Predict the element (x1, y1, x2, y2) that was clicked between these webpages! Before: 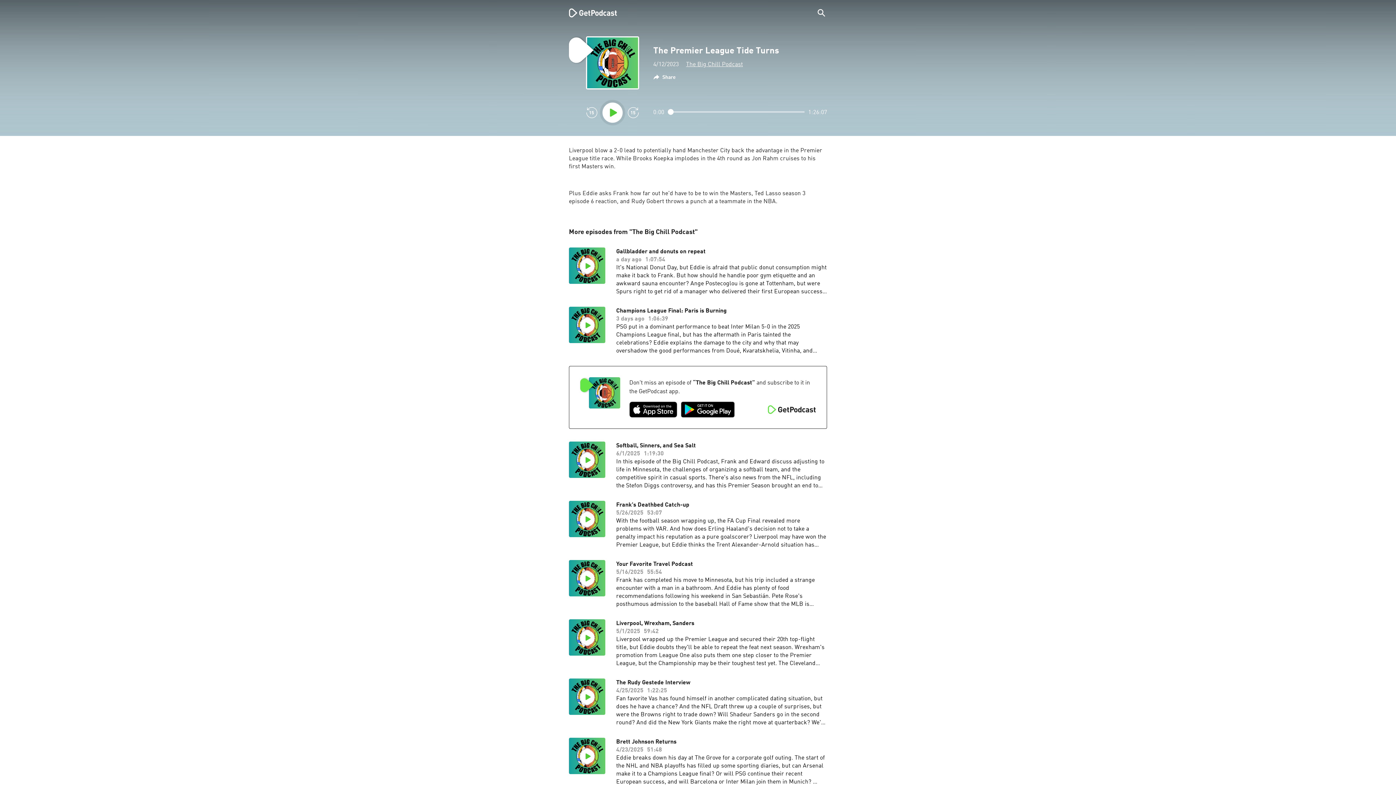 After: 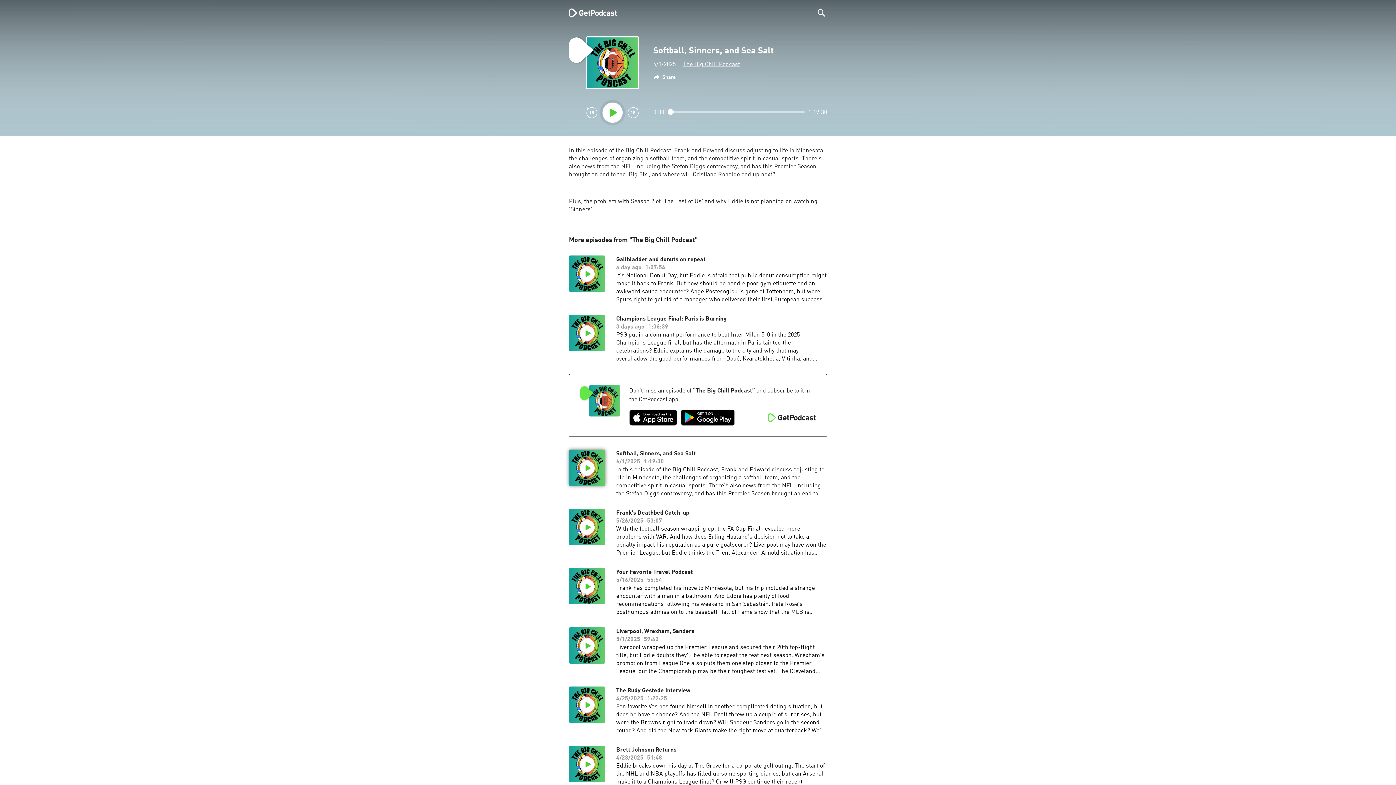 Action: label: Softball, Sinners, and Sea Salt

6/1/2025

1:19:30

In this episode of the Big Chill Podcast, Frank and Edward discuss adjusting to life in Minnesota, the challenges of organizing a softball team, and the competitive spirit in casual sports. There's also news from the NFL, including the Stefon Diggs controversy, and has this Premier Season brought an end to the 'Big Six', and where will Cristiano Ronaldo end up next?  Plus, the problem with Season 2 of 'The Last of Us' and why Eddie is not planning on watching 'Sinners'. bbox: (616, 442, 827, 490)